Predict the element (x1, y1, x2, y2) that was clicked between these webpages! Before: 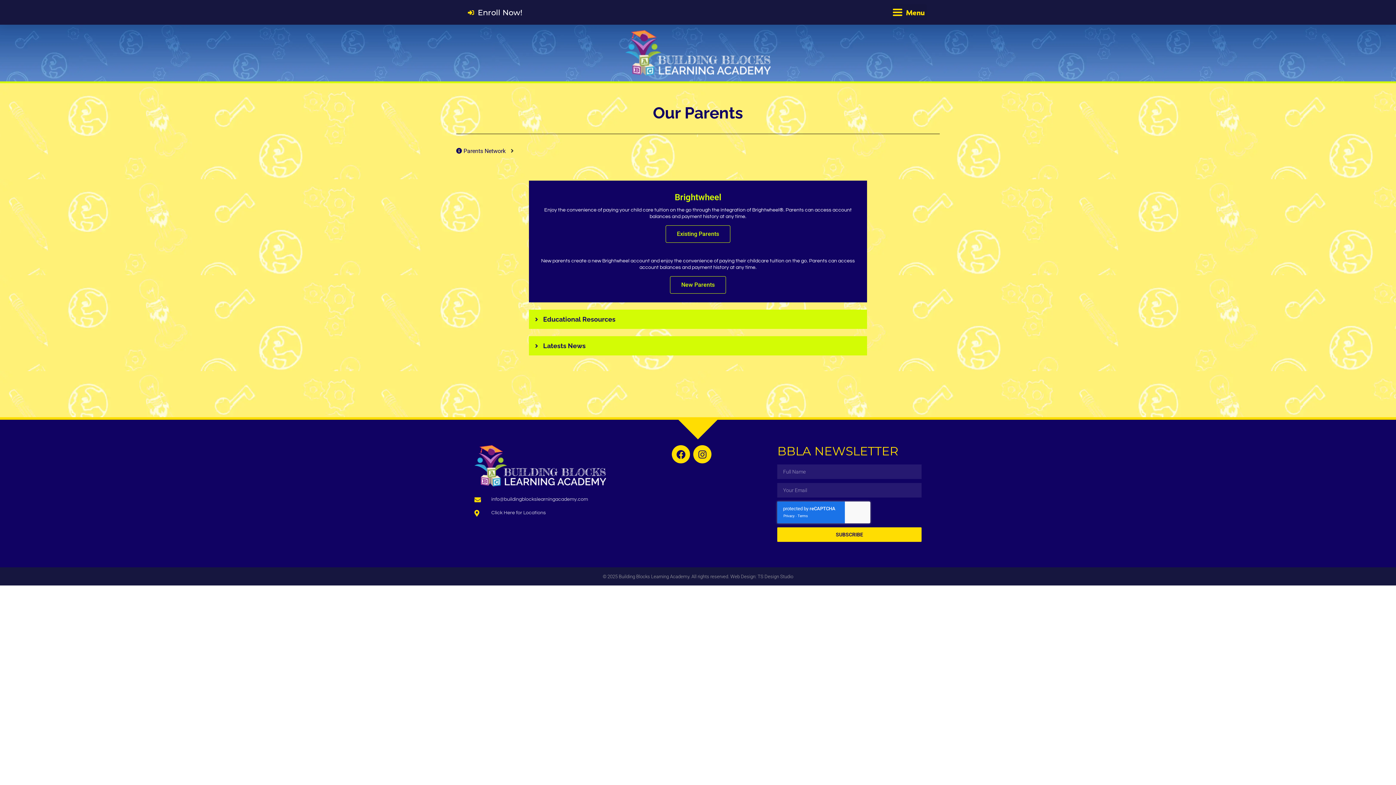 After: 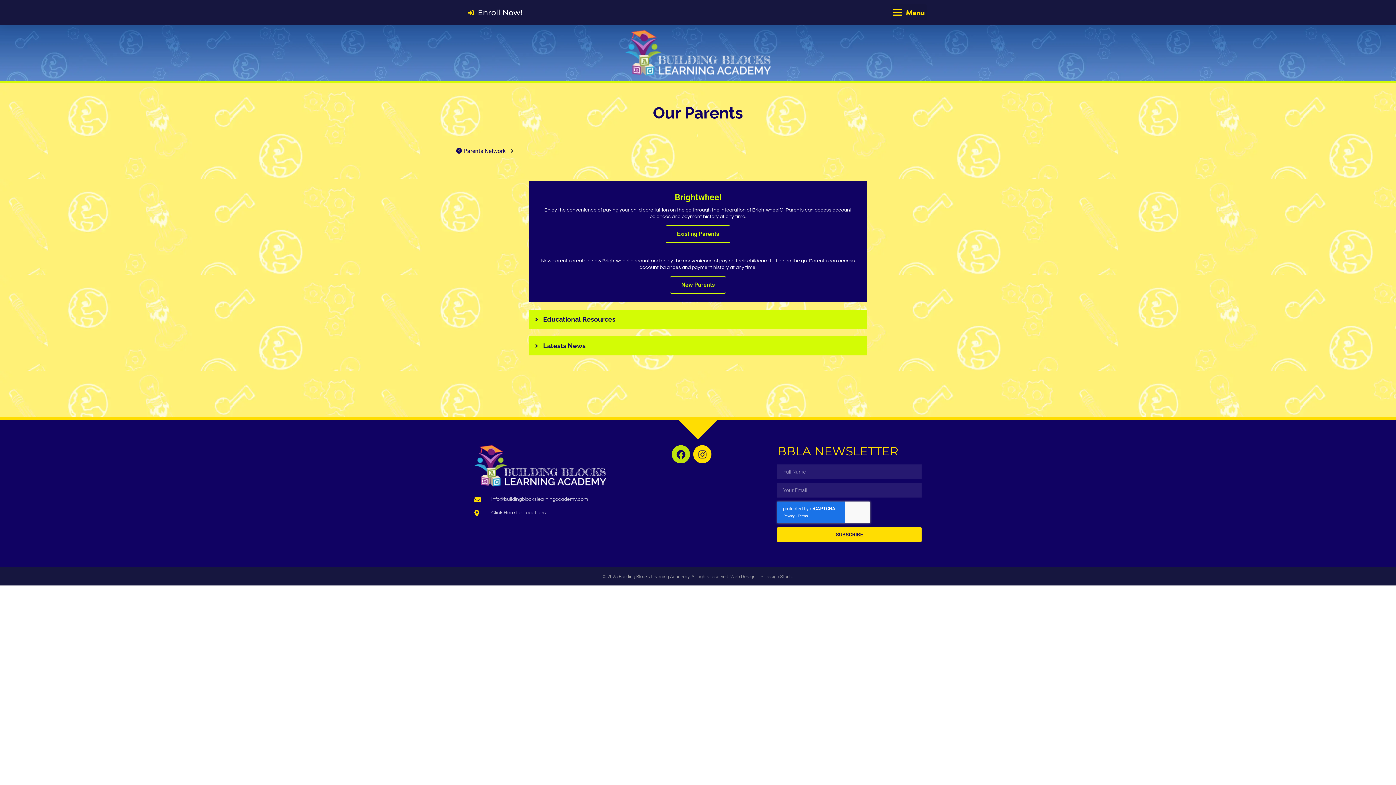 Action: label: Facebook bbox: (672, 445, 690, 463)